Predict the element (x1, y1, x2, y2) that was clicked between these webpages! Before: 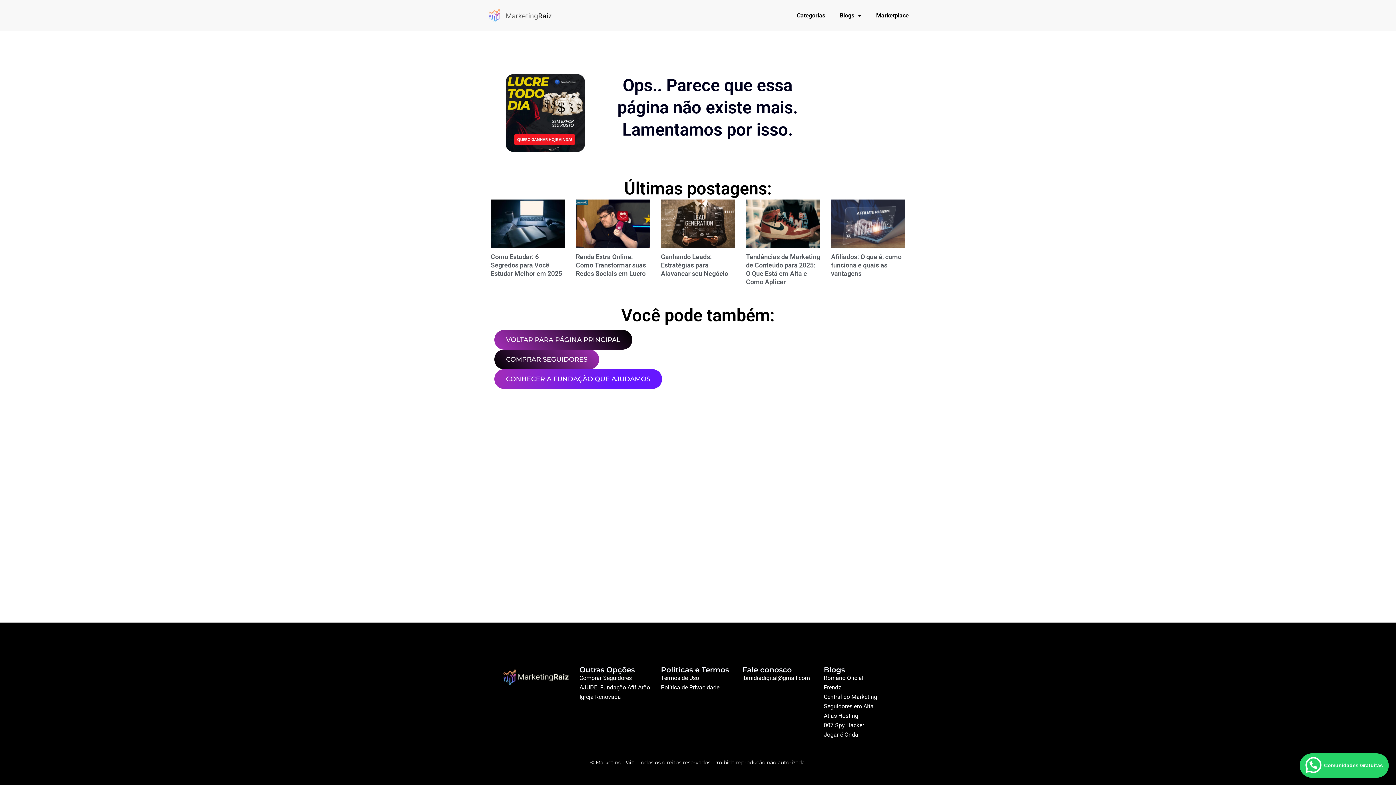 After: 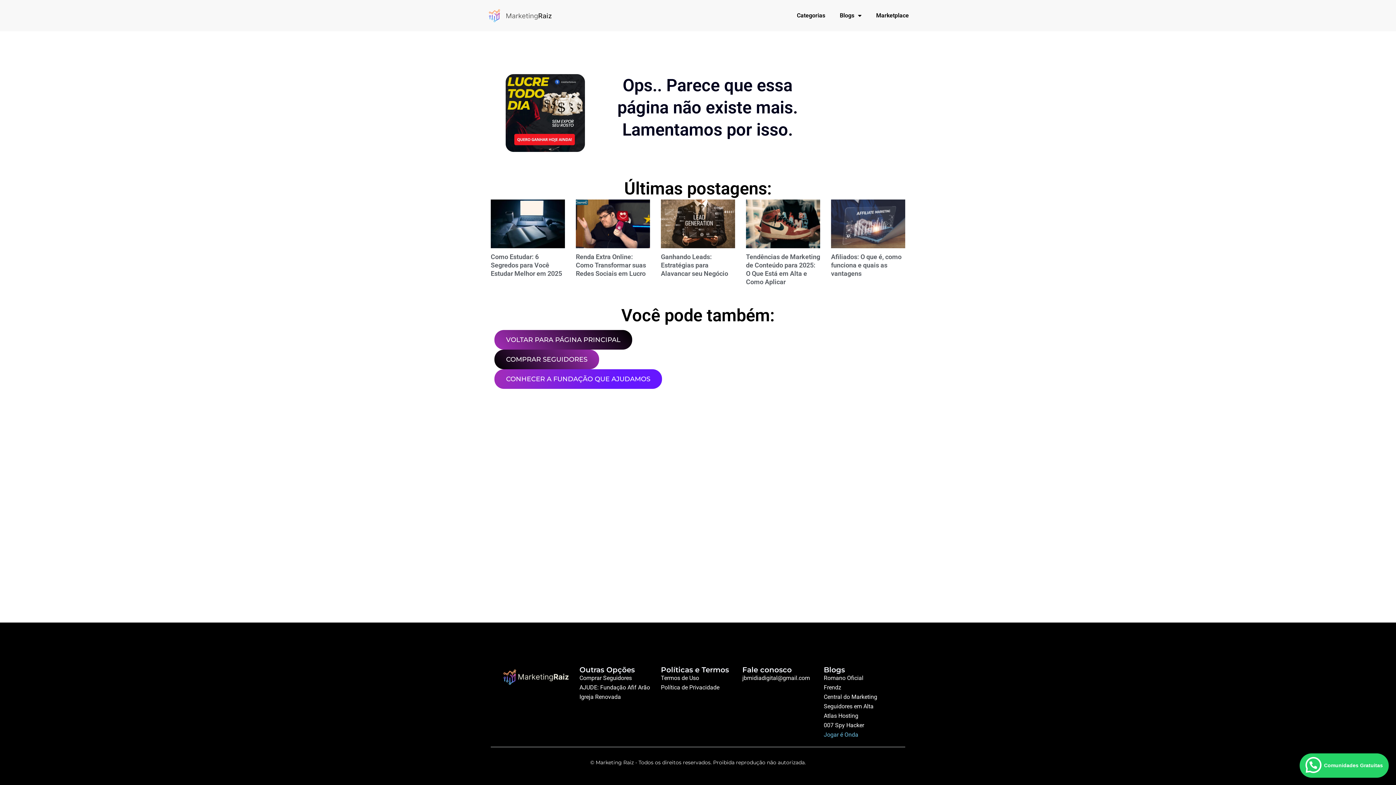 Action: label: Jogar é Onda bbox: (824, 730, 898, 740)